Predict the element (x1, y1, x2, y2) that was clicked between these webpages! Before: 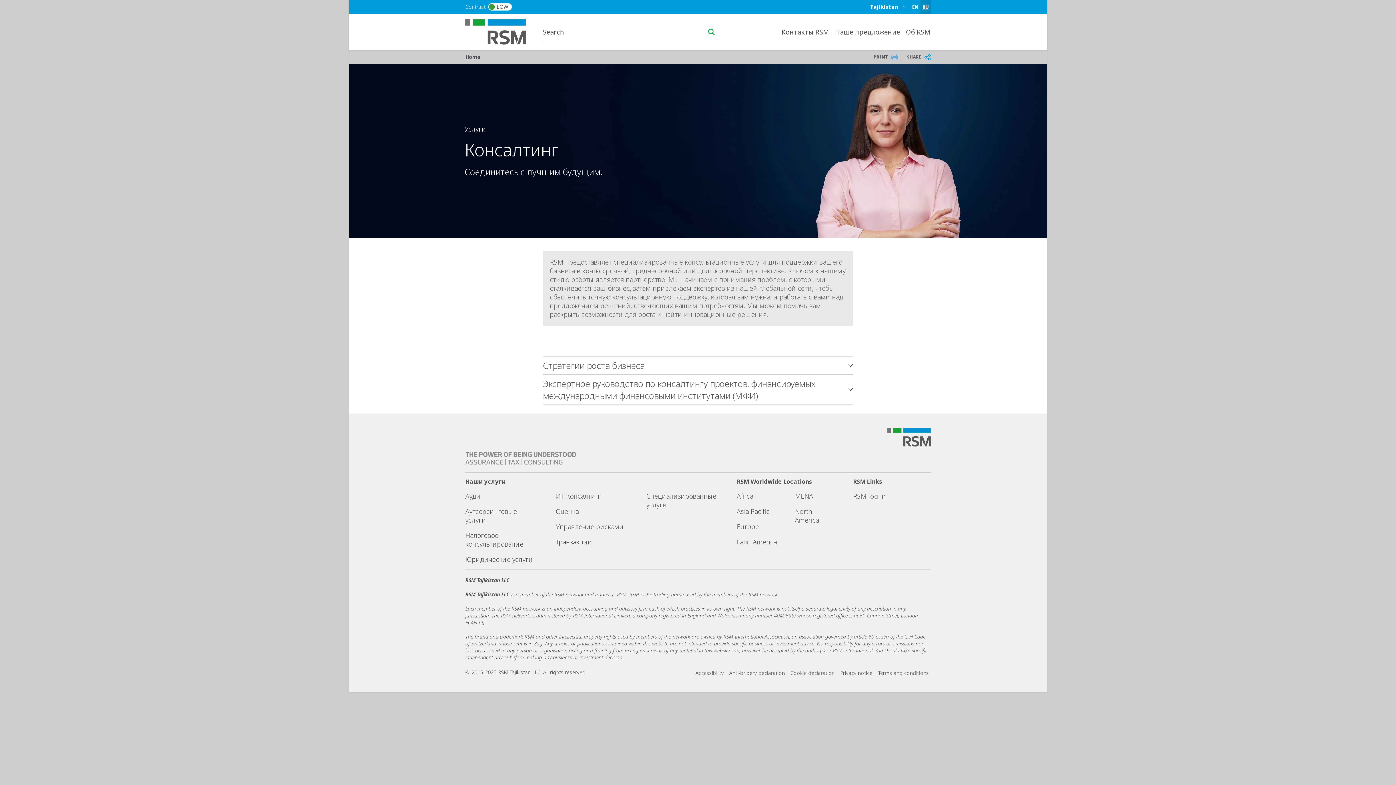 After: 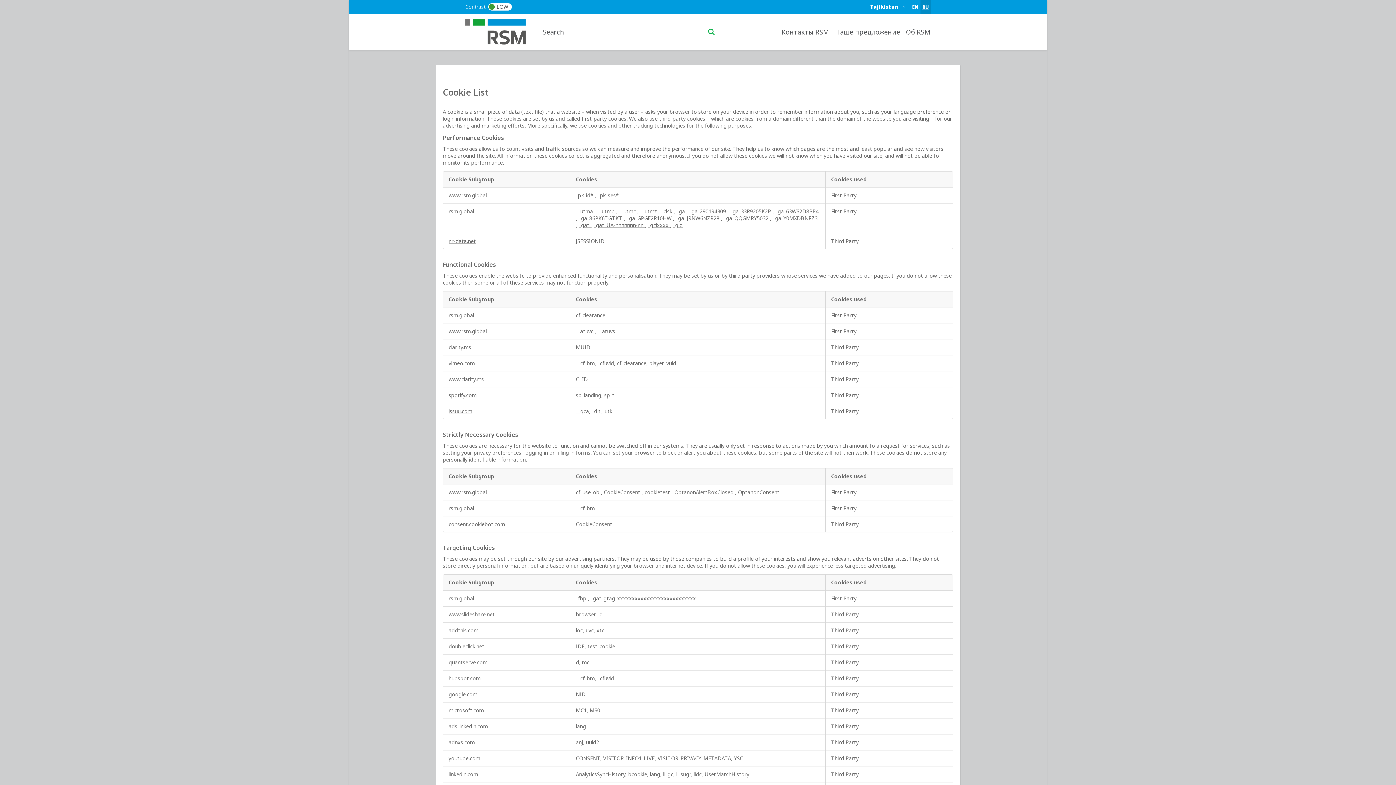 Action: bbox: (790, 669, 834, 676) label: Cookie declaration